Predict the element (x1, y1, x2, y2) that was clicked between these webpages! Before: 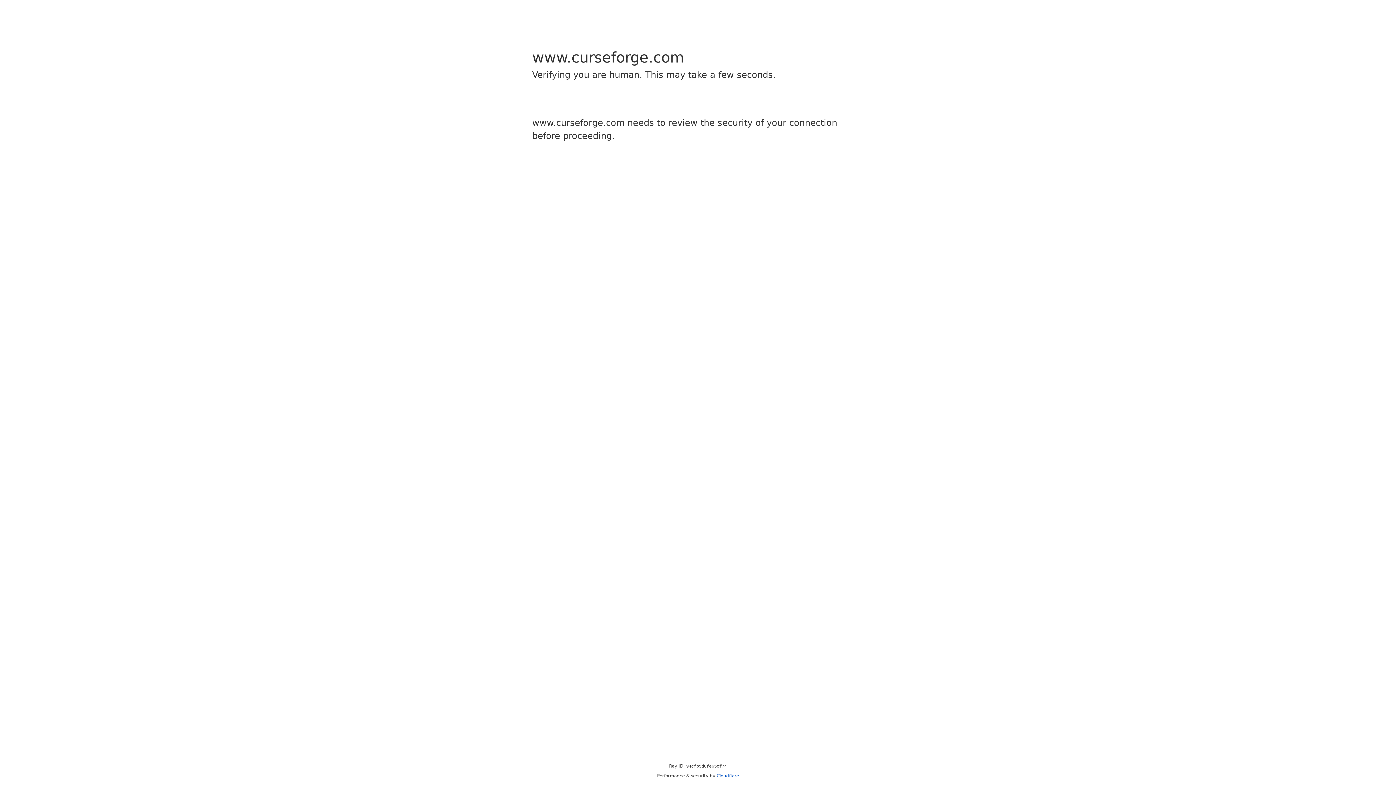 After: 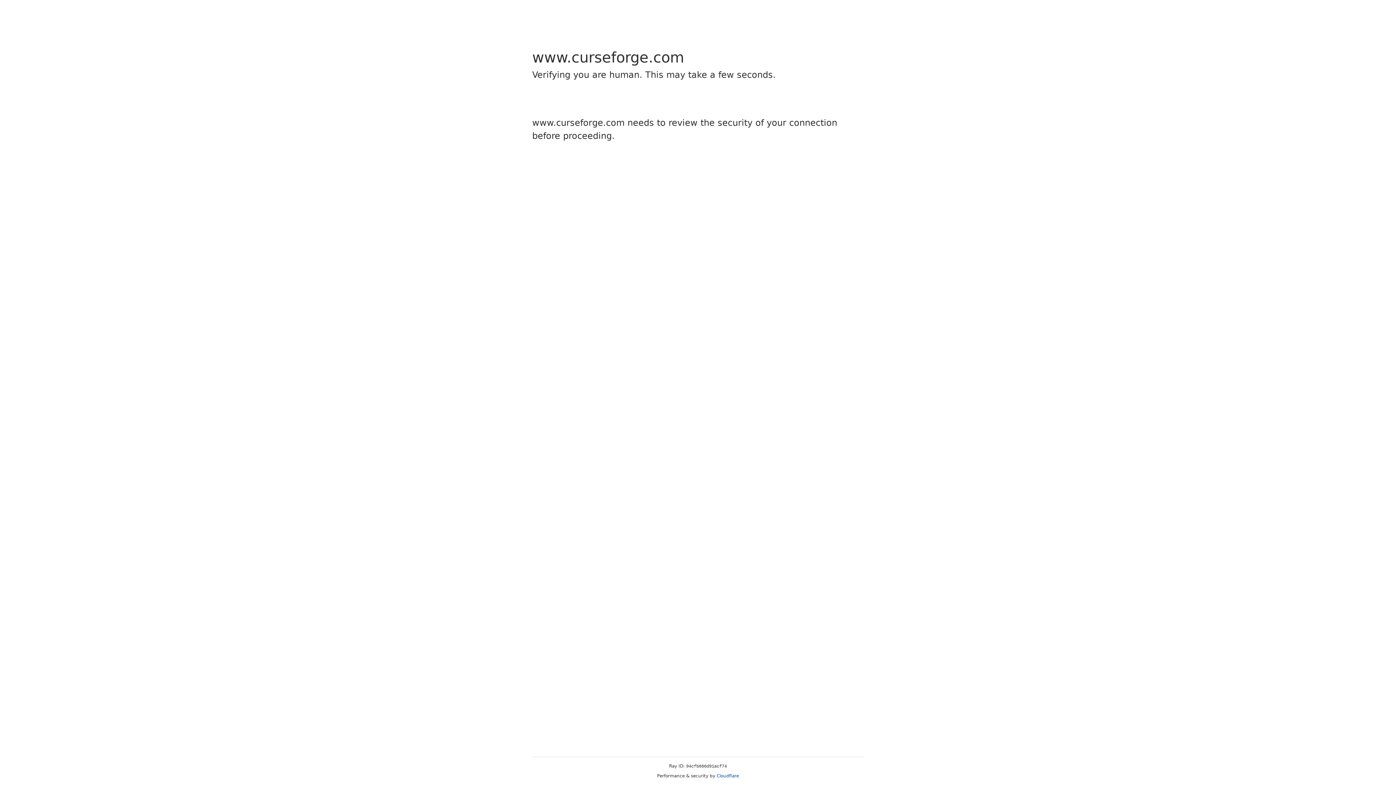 Action: bbox: (716, 773, 739, 778) label: Cloudflare